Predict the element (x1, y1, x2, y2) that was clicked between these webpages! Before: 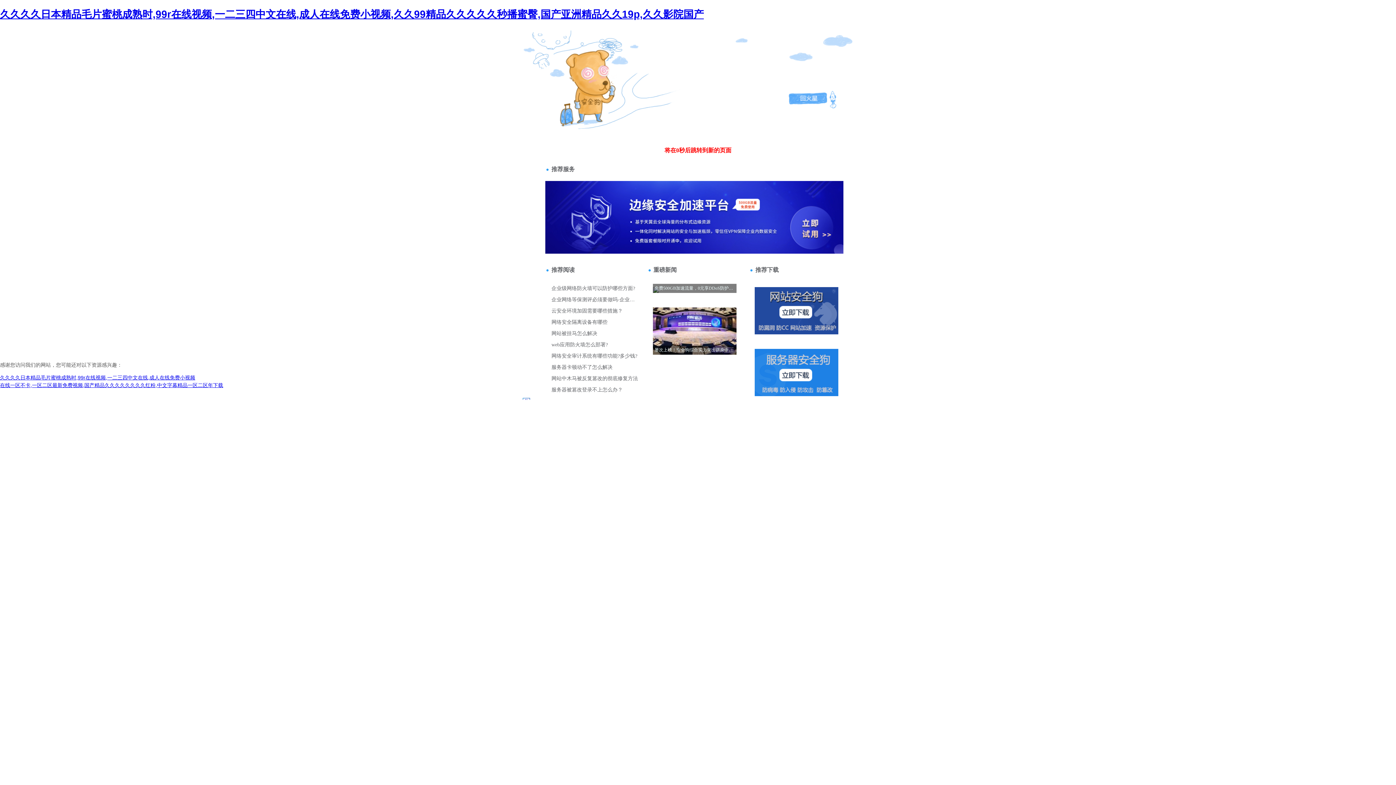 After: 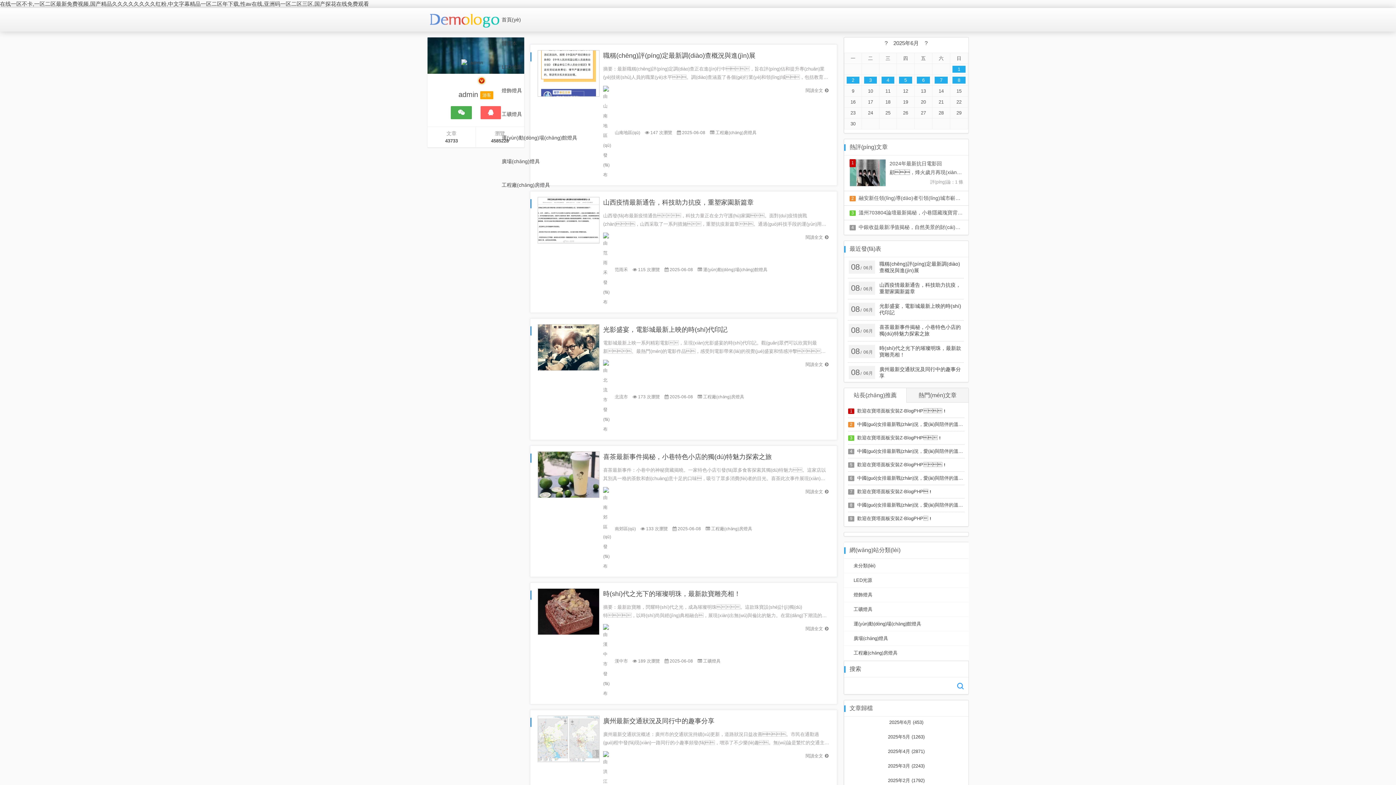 Action: bbox: (0, 382, 223, 388) label: 在线一区不卡,一区二区最新免费视频,国产精品久久久久久久久久红粉,中文字幕精品一区二区年下载